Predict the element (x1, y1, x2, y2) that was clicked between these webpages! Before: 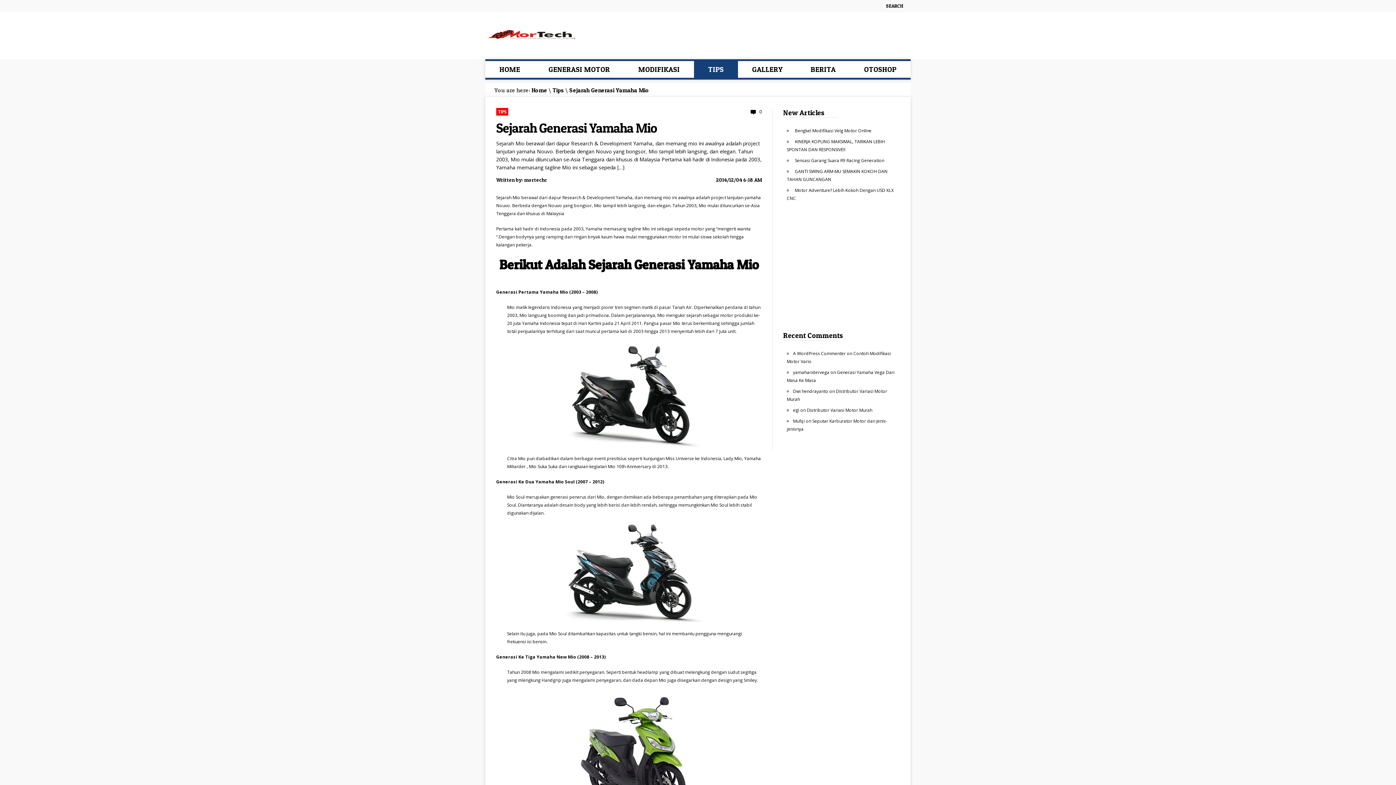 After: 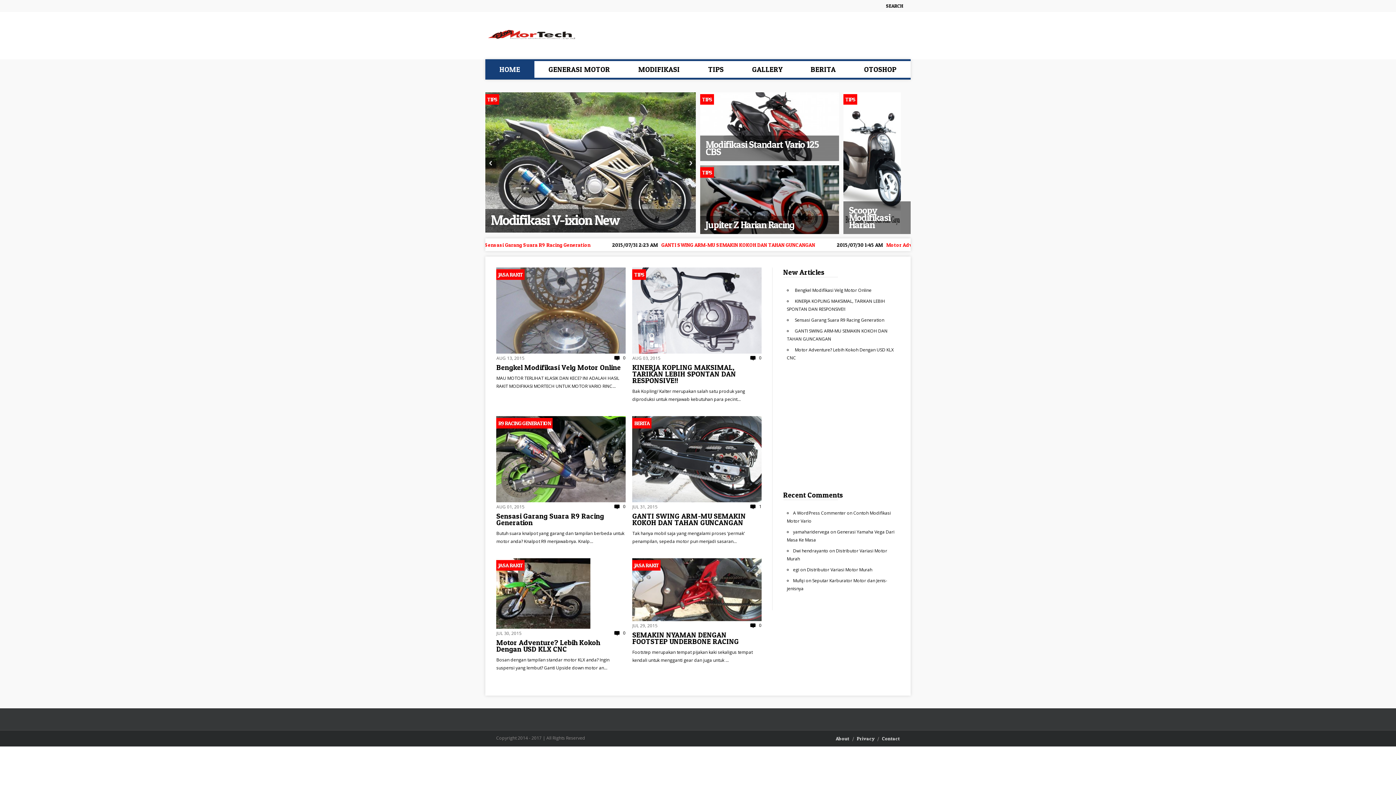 Action: bbox: (485, 59, 534, 77) label: HOME